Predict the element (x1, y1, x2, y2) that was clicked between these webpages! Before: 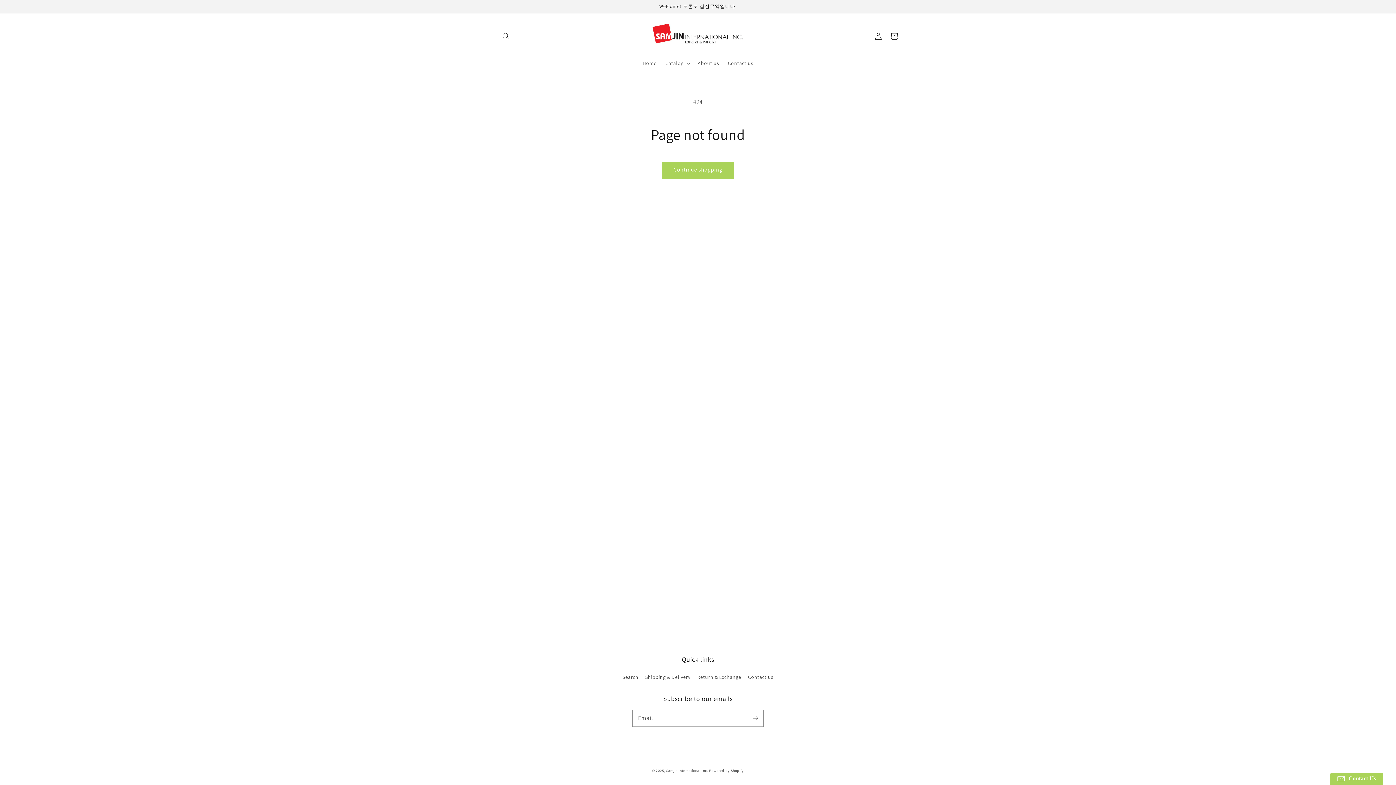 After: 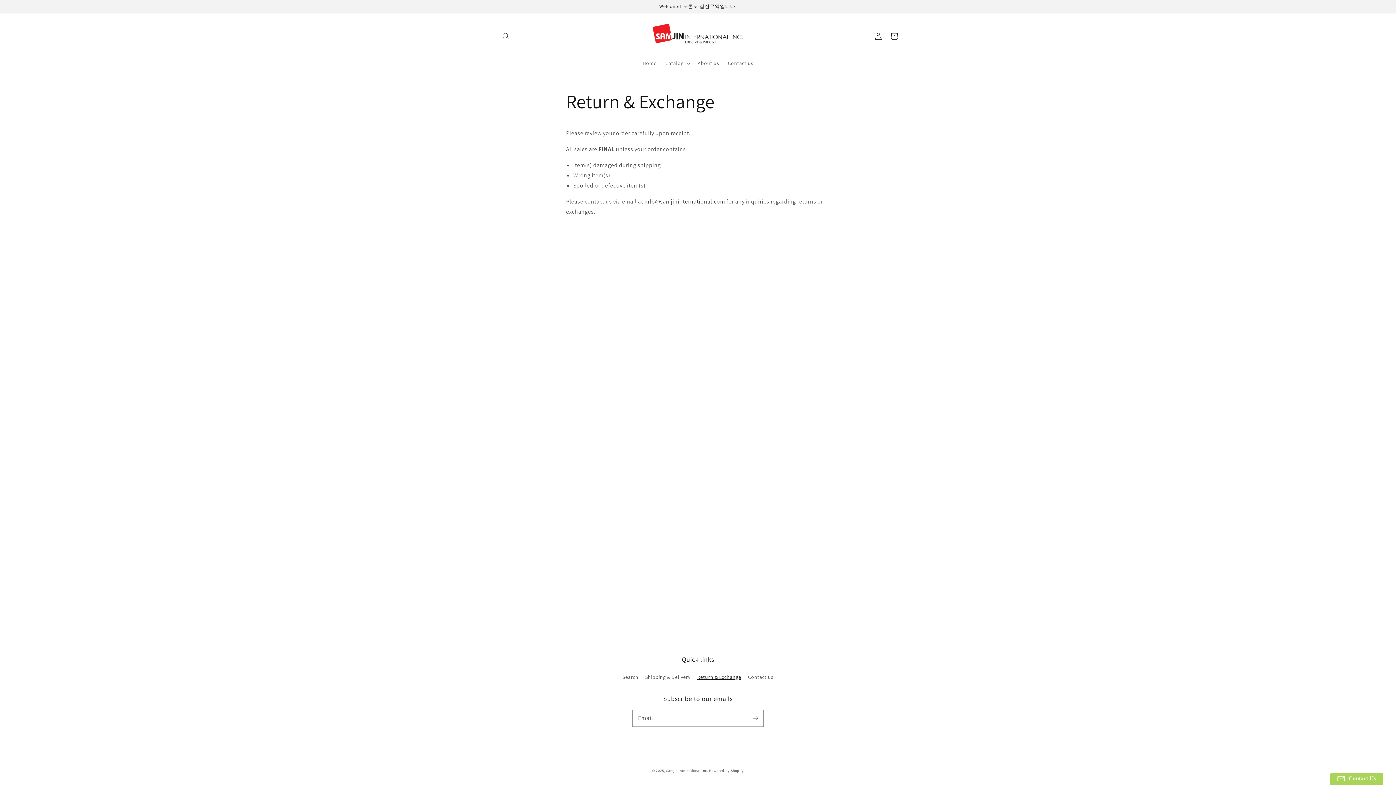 Action: label: Return & Exchange bbox: (697, 671, 741, 684)